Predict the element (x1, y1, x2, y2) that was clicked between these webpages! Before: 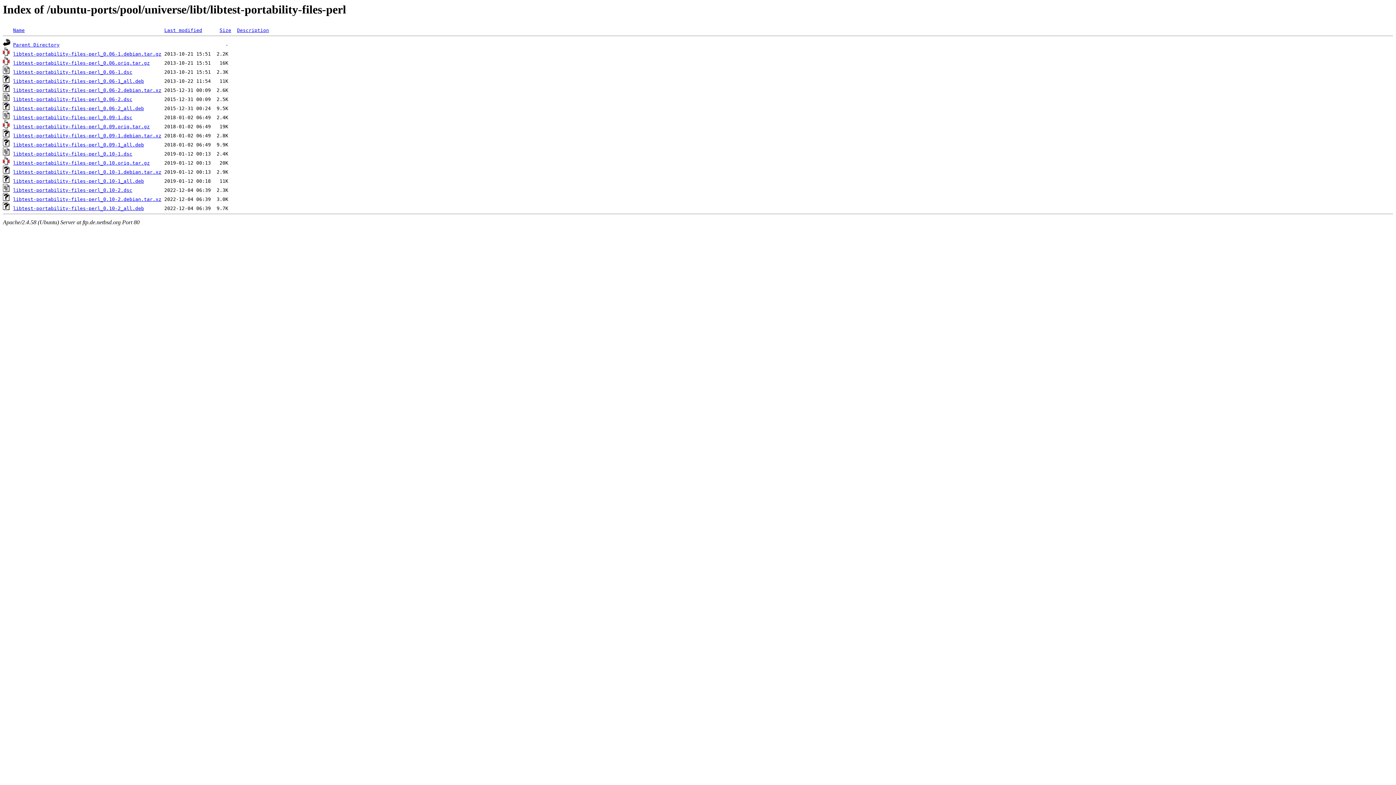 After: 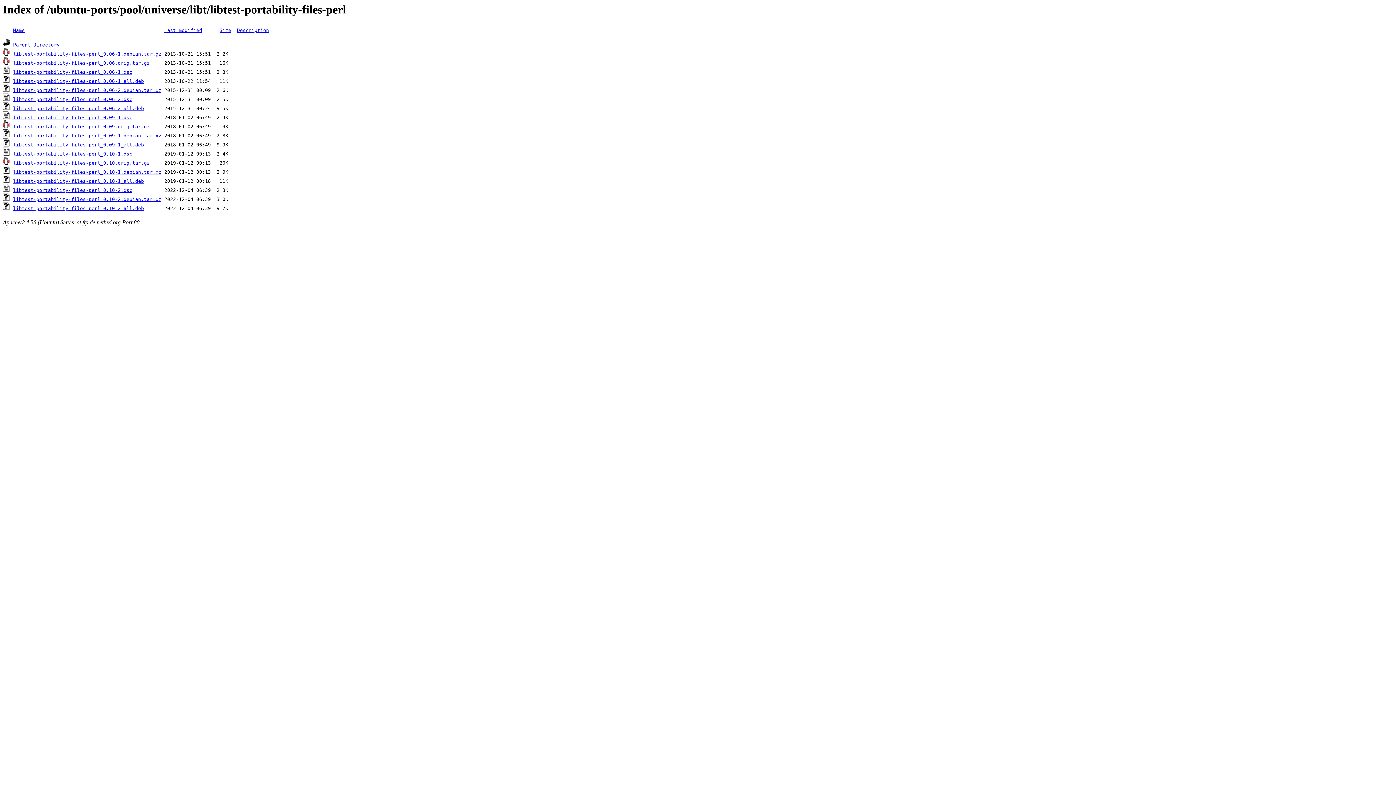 Action: label: libtest-portability-files-perl_0.06-2.debian.tar.xz bbox: (13, 87, 161, 93)